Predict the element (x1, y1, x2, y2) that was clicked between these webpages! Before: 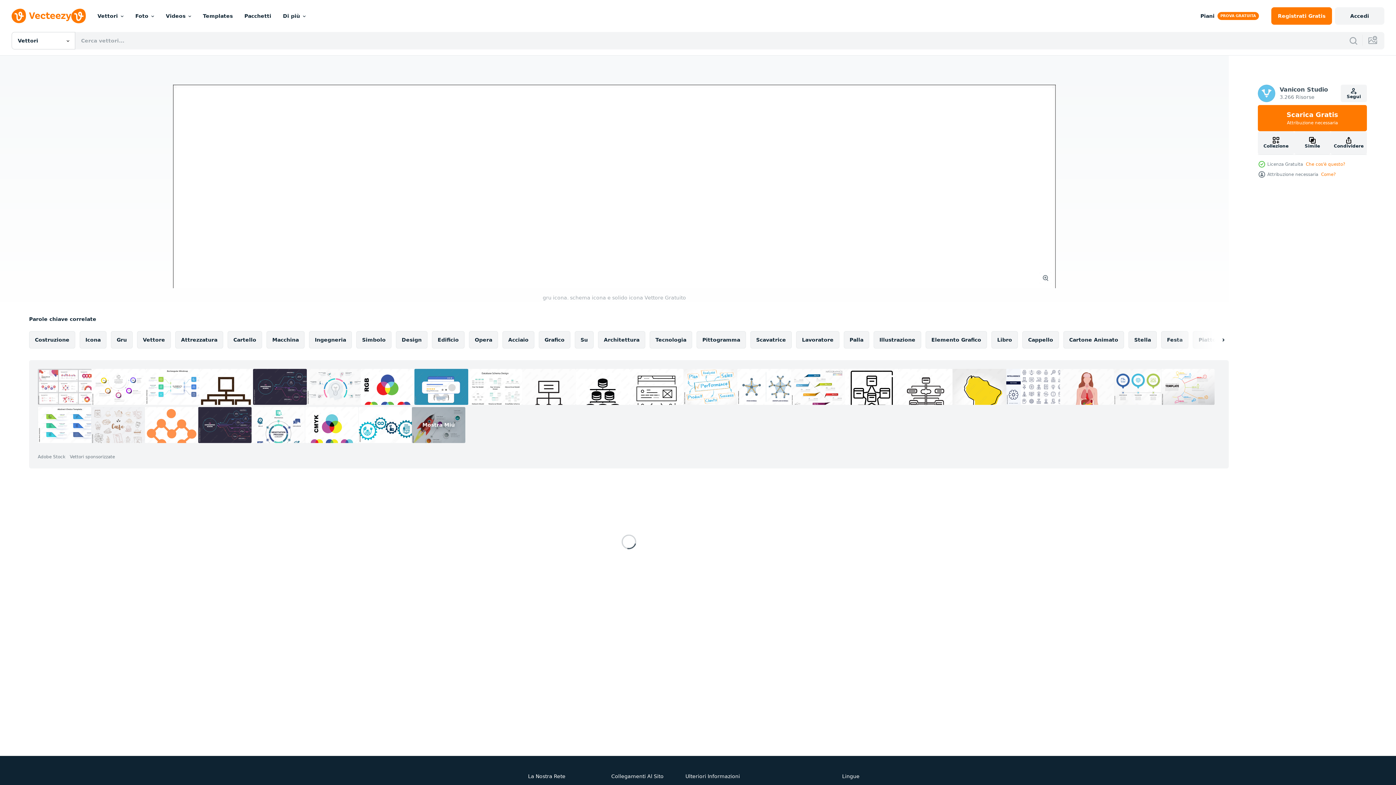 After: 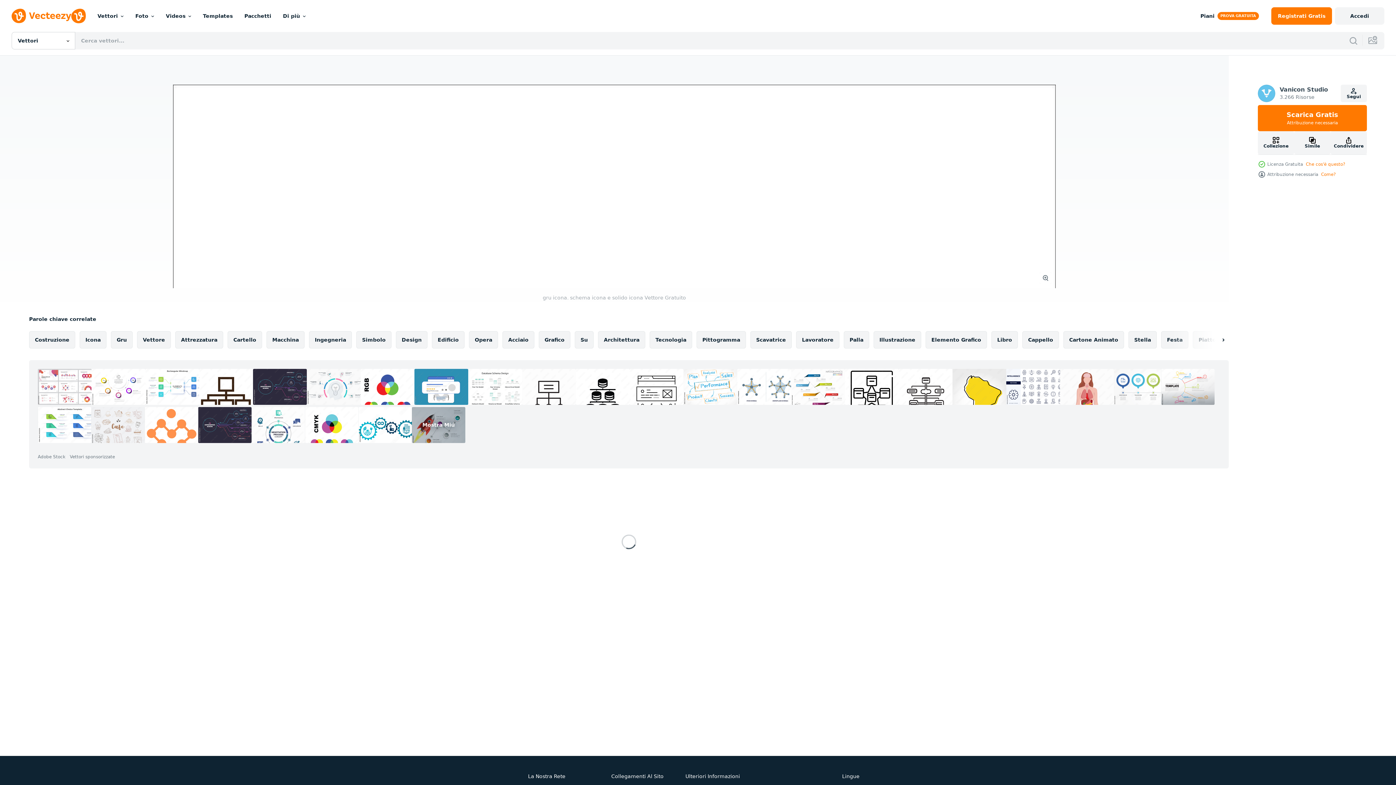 Action: bbox: (1161, 369, 1214, 405)